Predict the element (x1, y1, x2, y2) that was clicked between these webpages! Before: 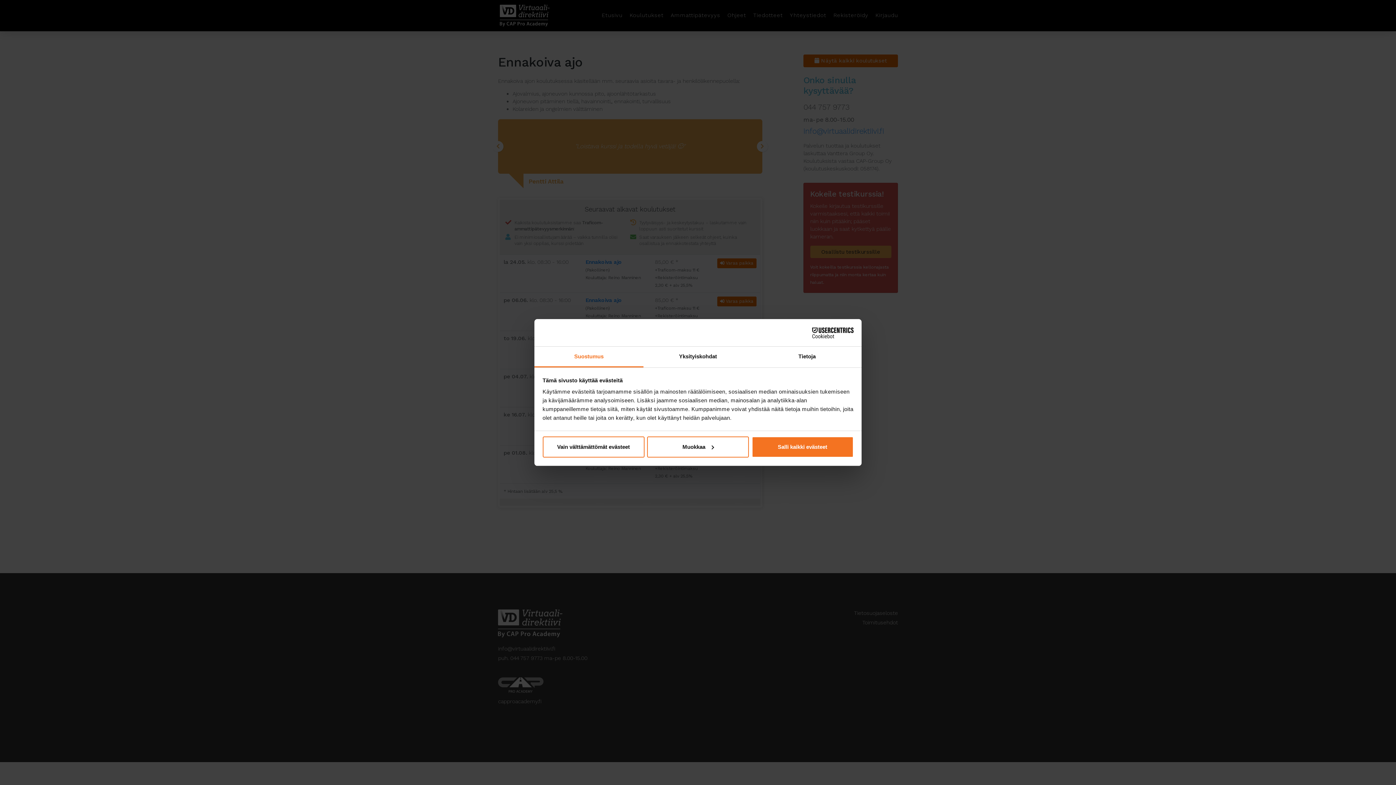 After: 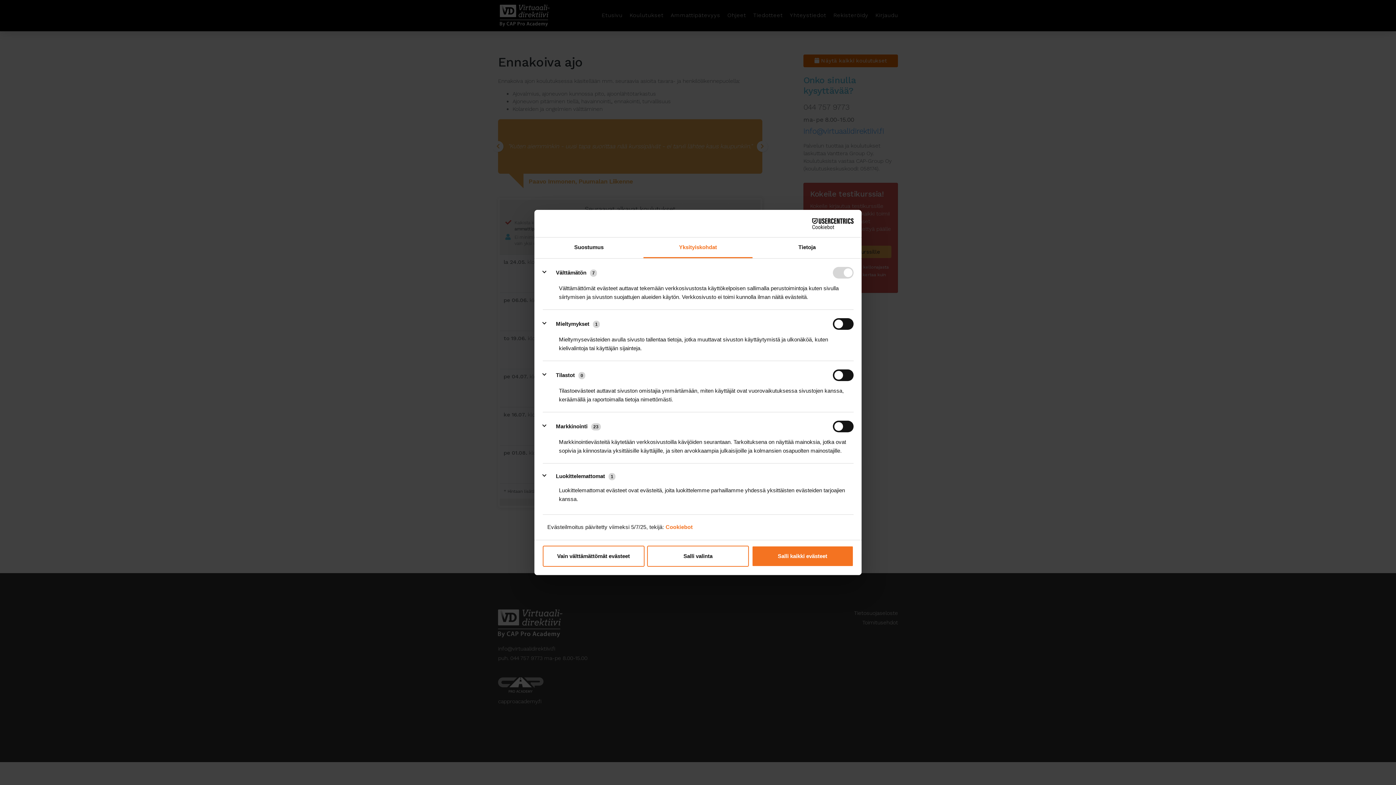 Action: label: Muokkaa bbox: (647, 436, 749, 457)